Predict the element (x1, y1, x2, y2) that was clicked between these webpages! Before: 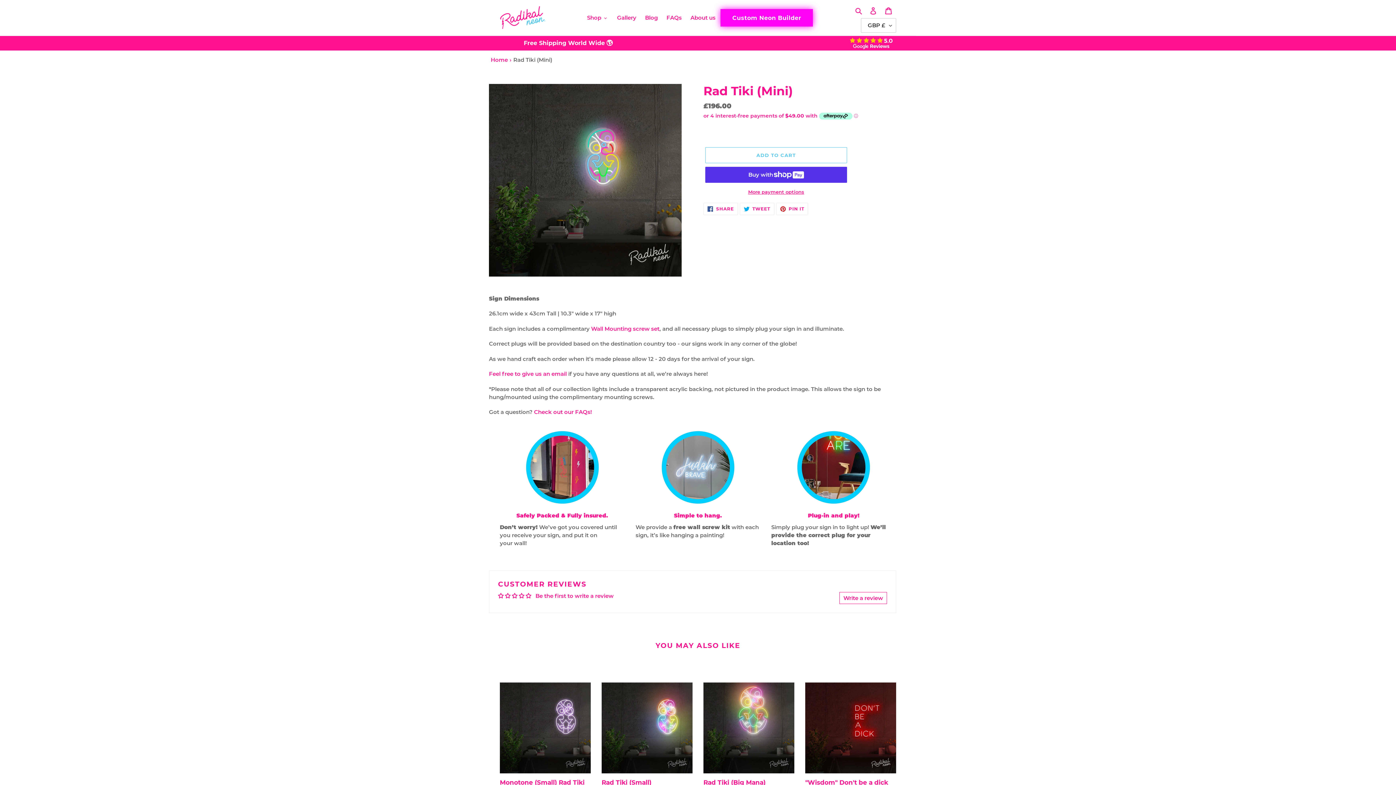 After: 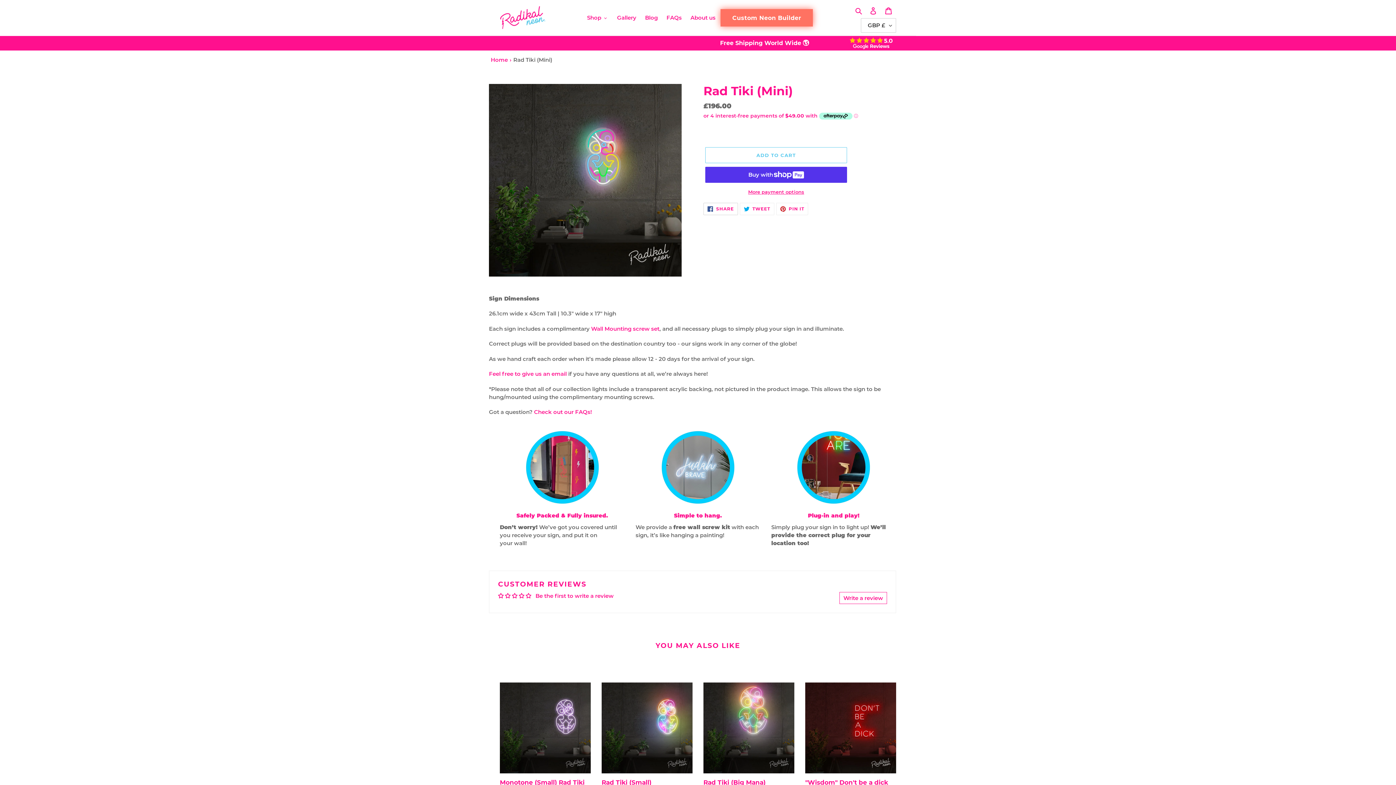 Action: label:  SHARE
SHARE ON FACEBOOK bbox: (703, 203, 738, 215)